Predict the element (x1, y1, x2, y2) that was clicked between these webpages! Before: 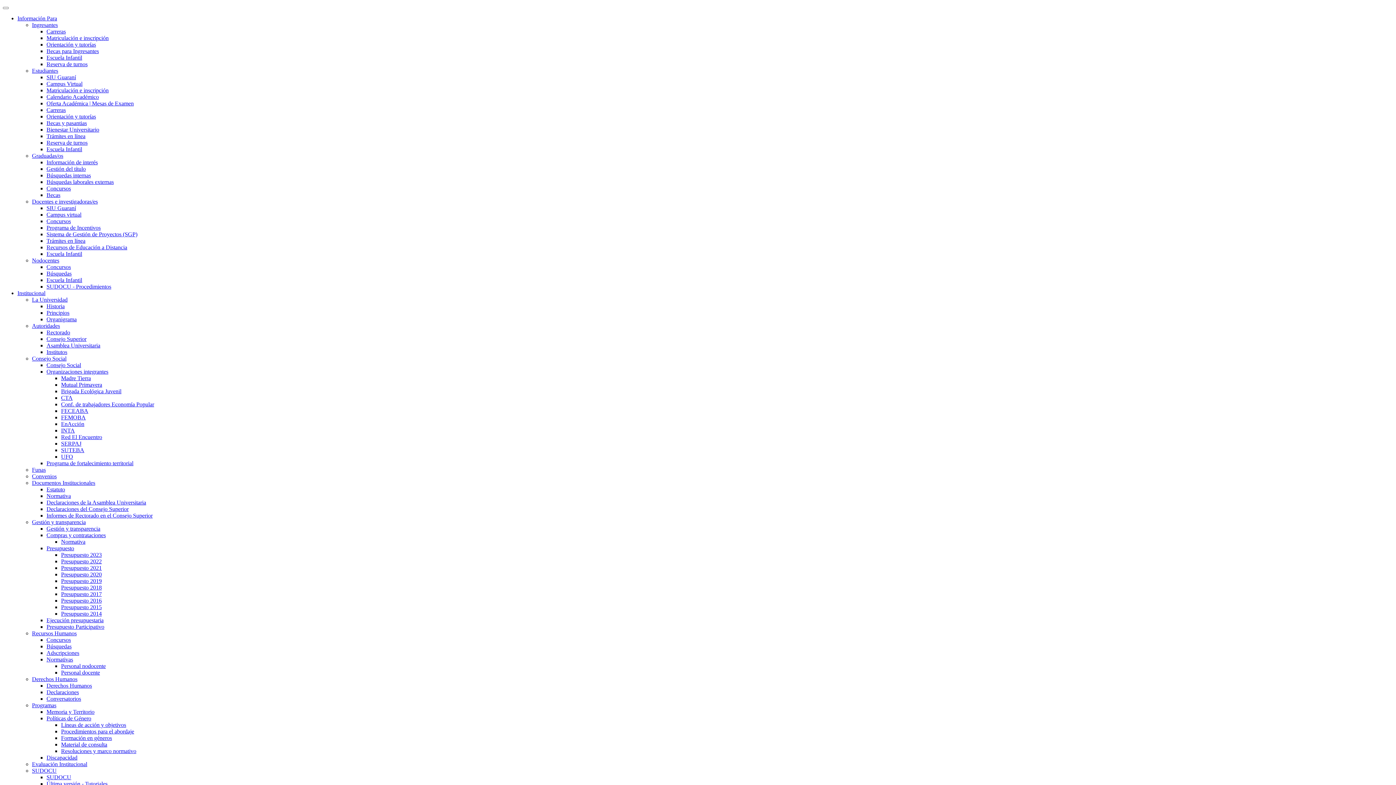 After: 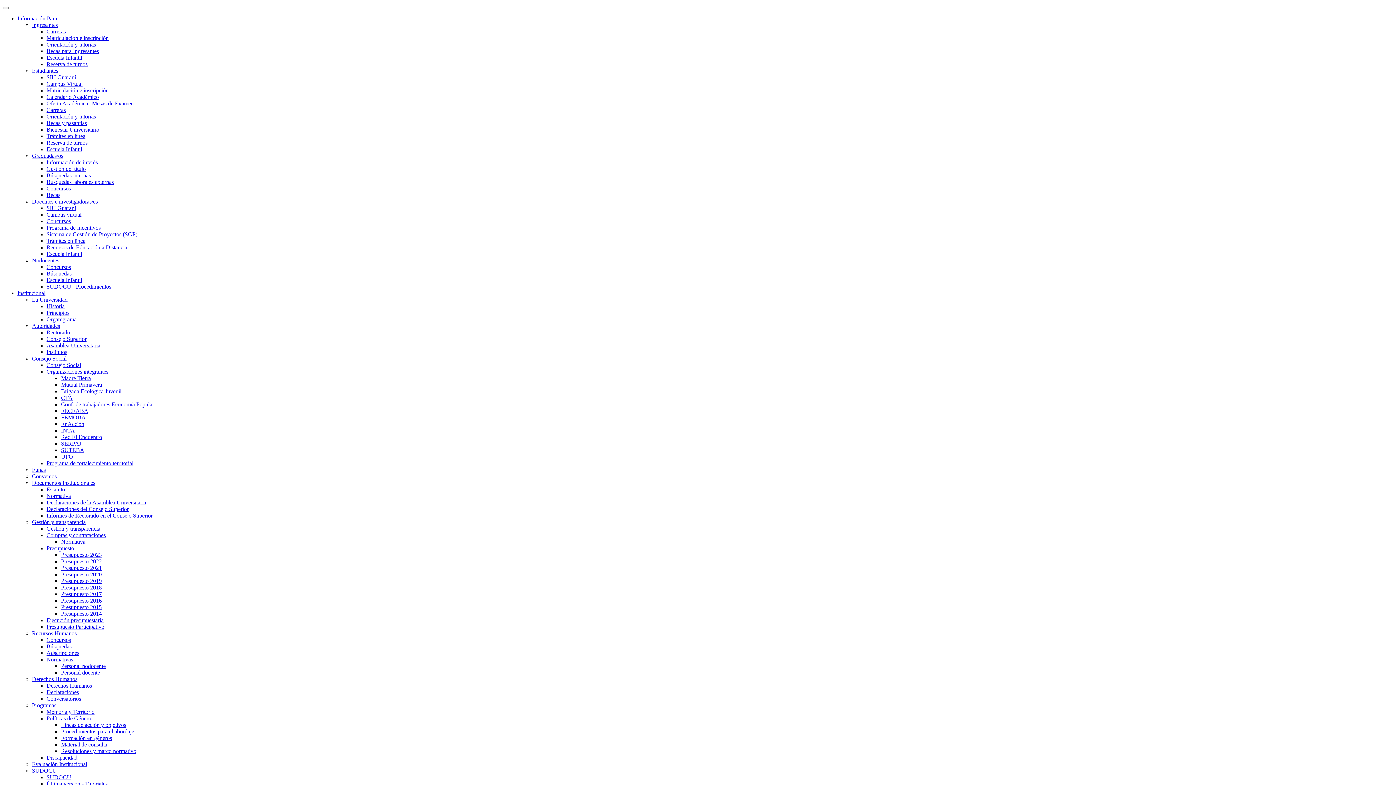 Action: label: Trámites en línea bbox: (46, 237, 85, 244)